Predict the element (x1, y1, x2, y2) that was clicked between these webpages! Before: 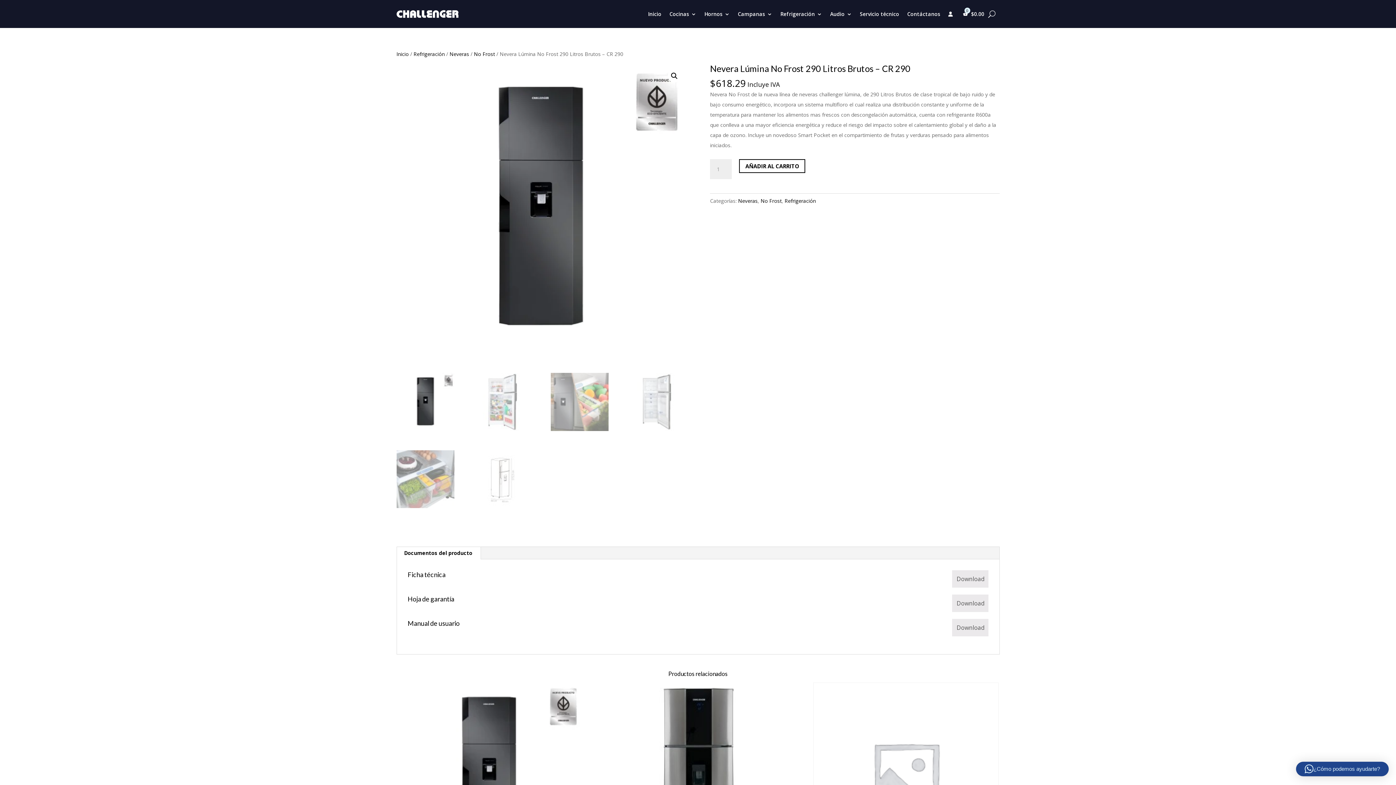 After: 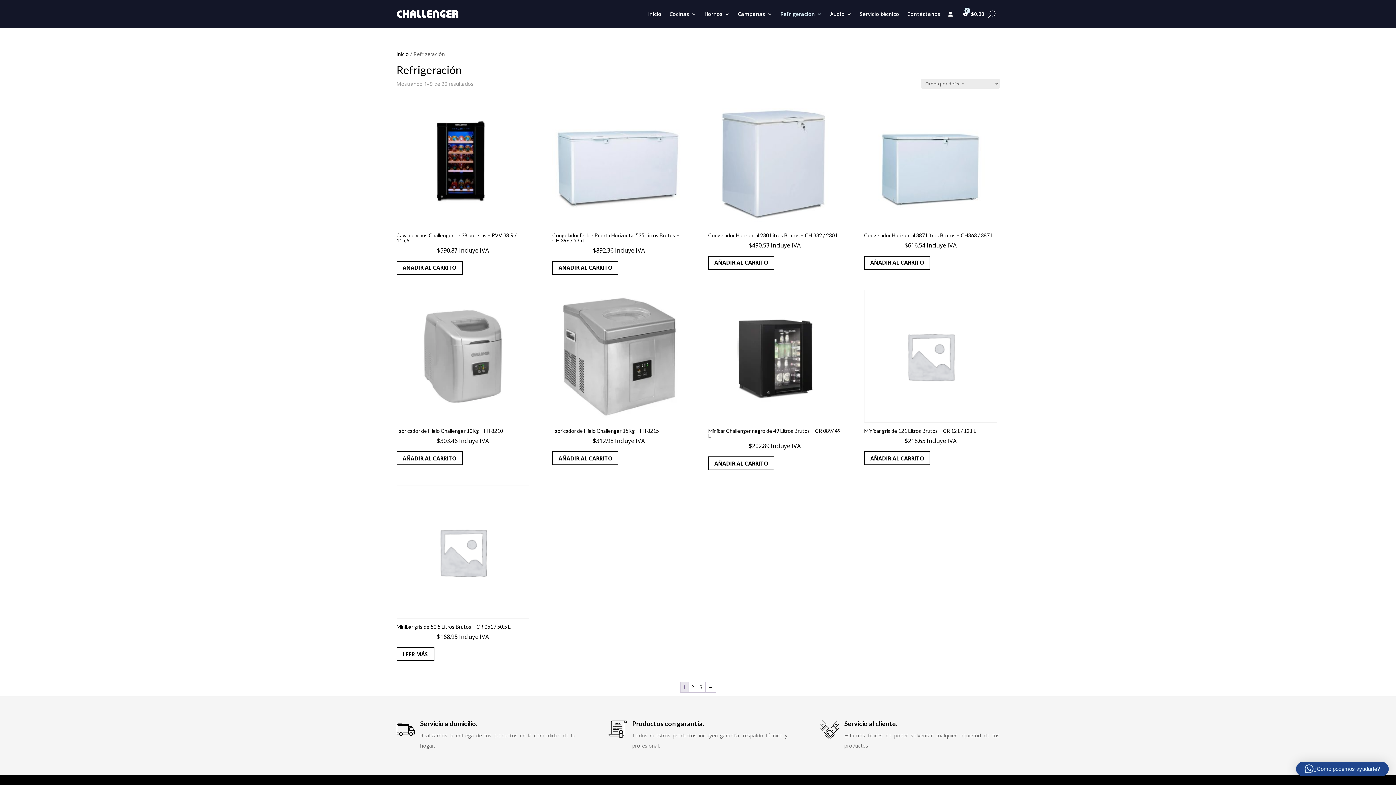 Action: bbox: (780, 0, 822, 28) label: Refrigeración